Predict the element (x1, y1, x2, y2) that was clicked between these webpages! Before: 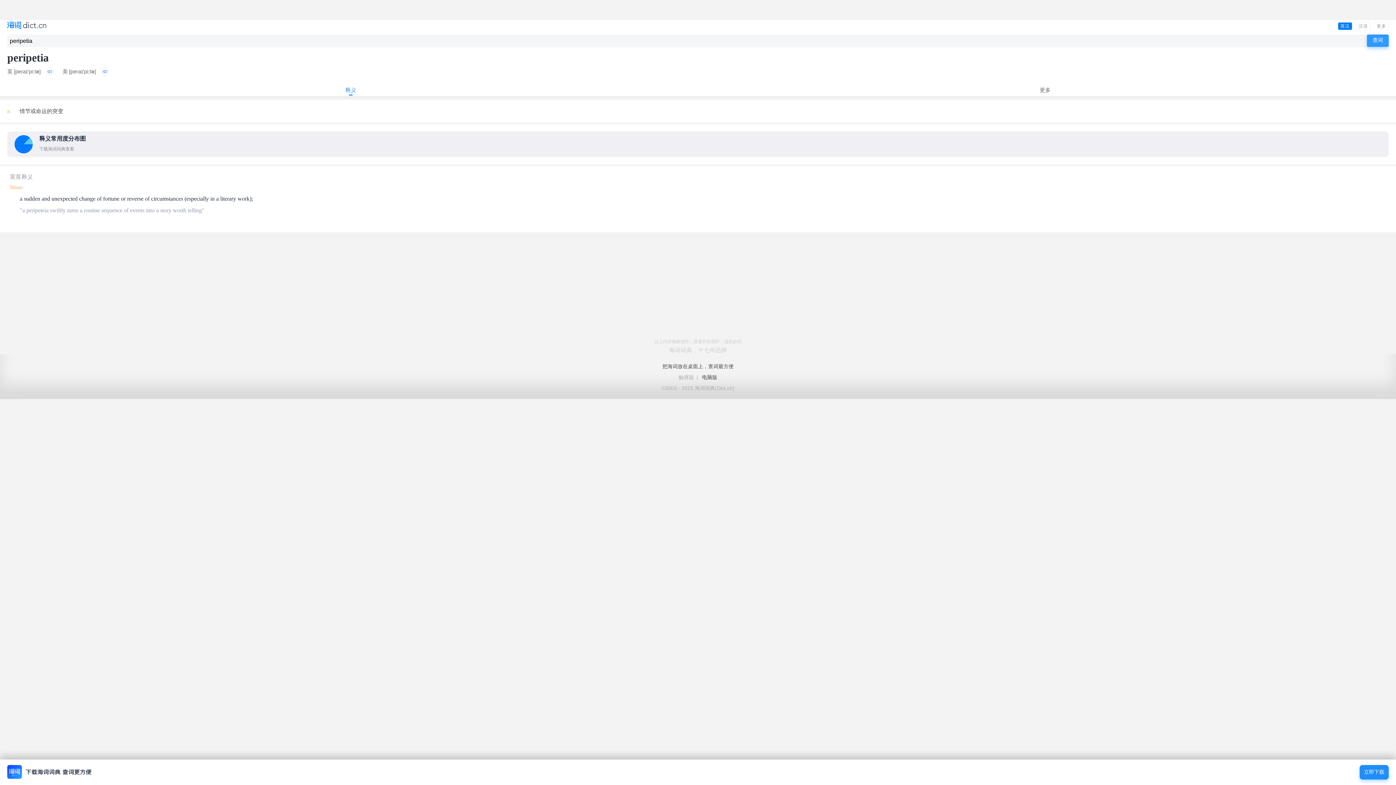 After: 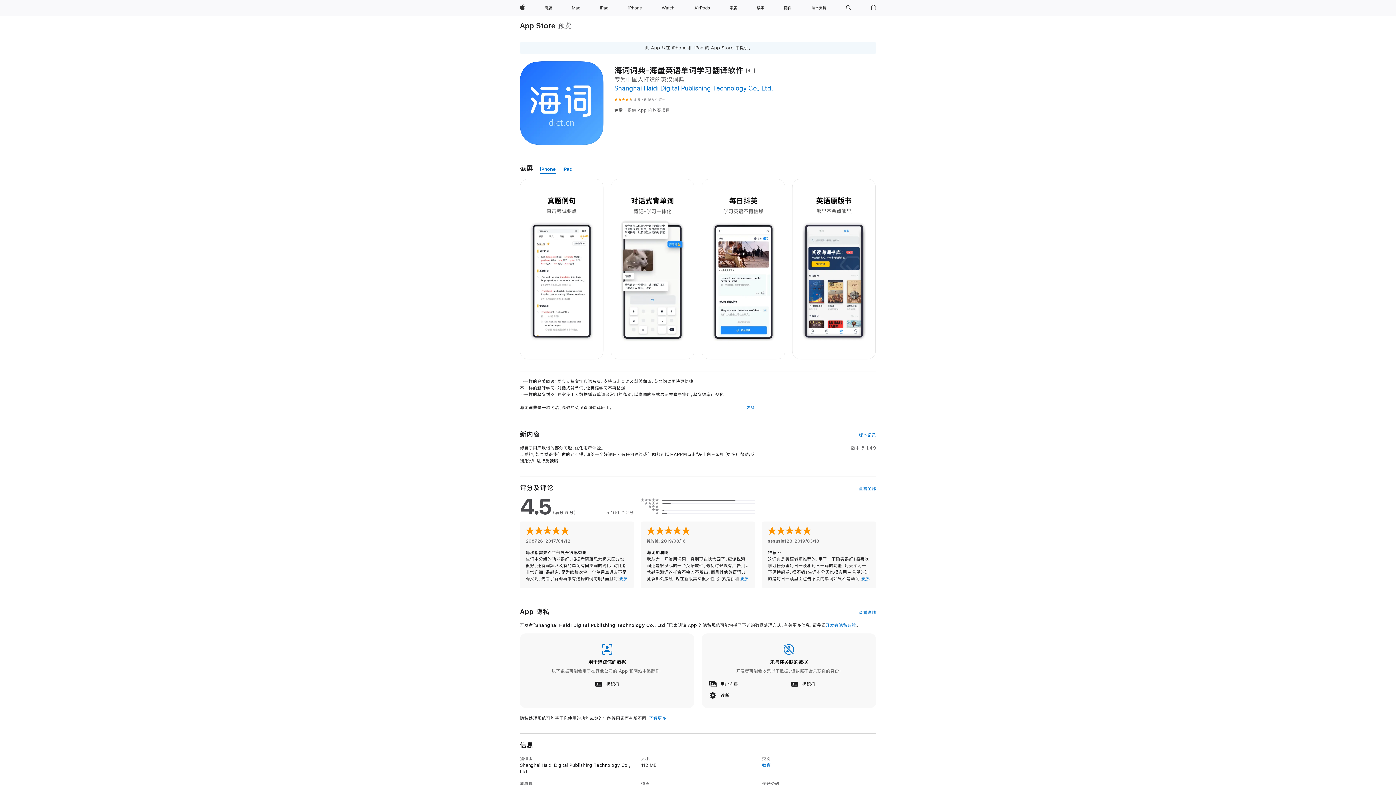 Action: bbox: (14, 135, 1381, 153) label: 释义常用度分布图

下载海词词典查看